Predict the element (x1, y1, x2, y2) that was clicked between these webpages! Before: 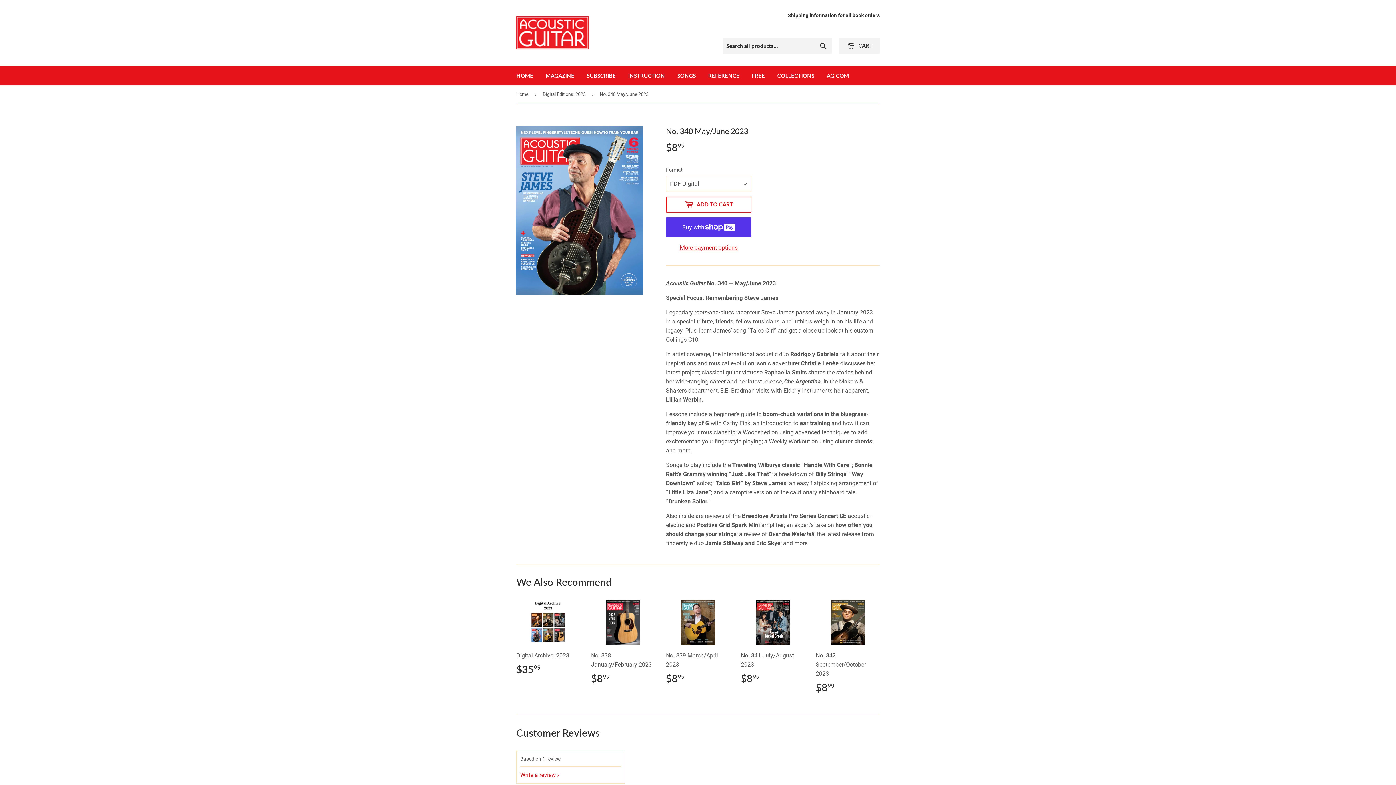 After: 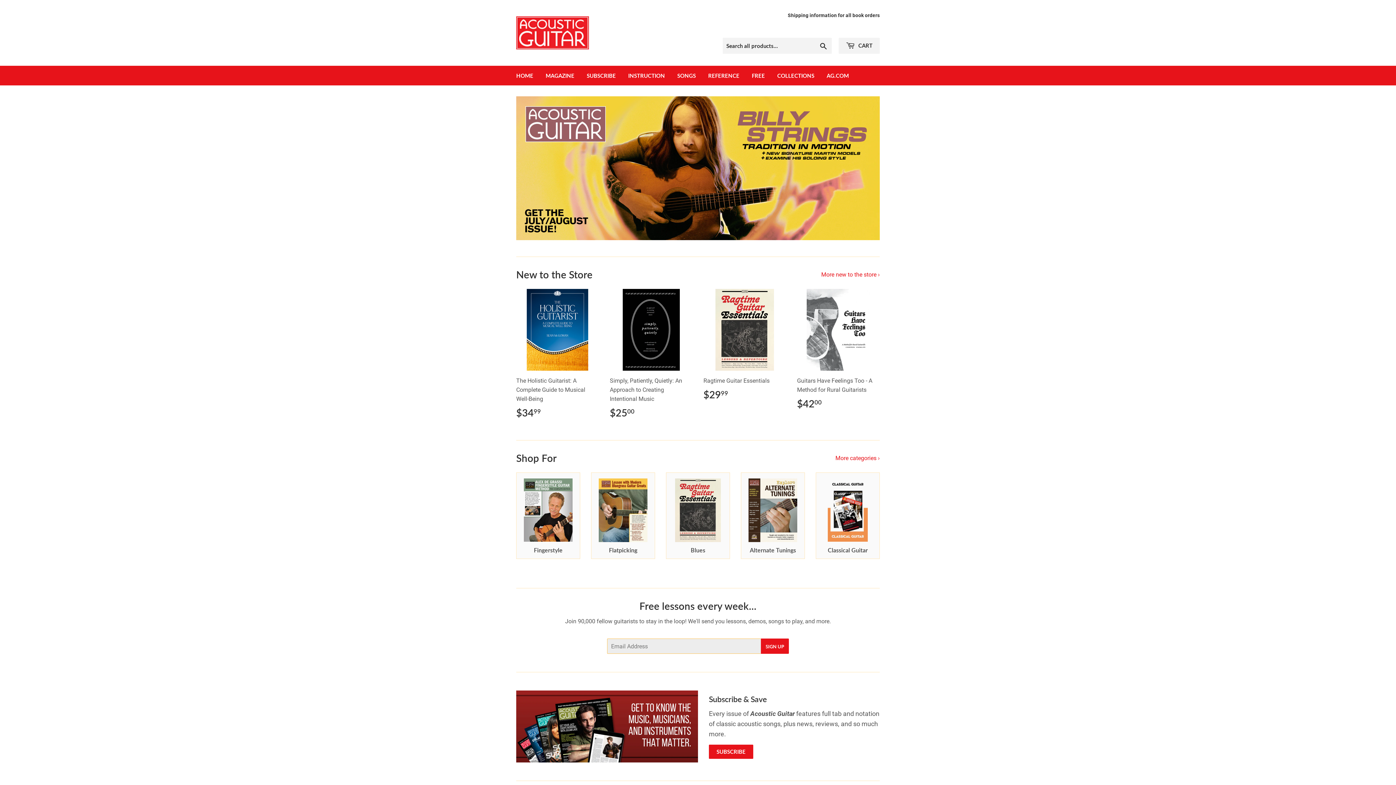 Action: bbox: (516, 85, 531, 103) label: Home